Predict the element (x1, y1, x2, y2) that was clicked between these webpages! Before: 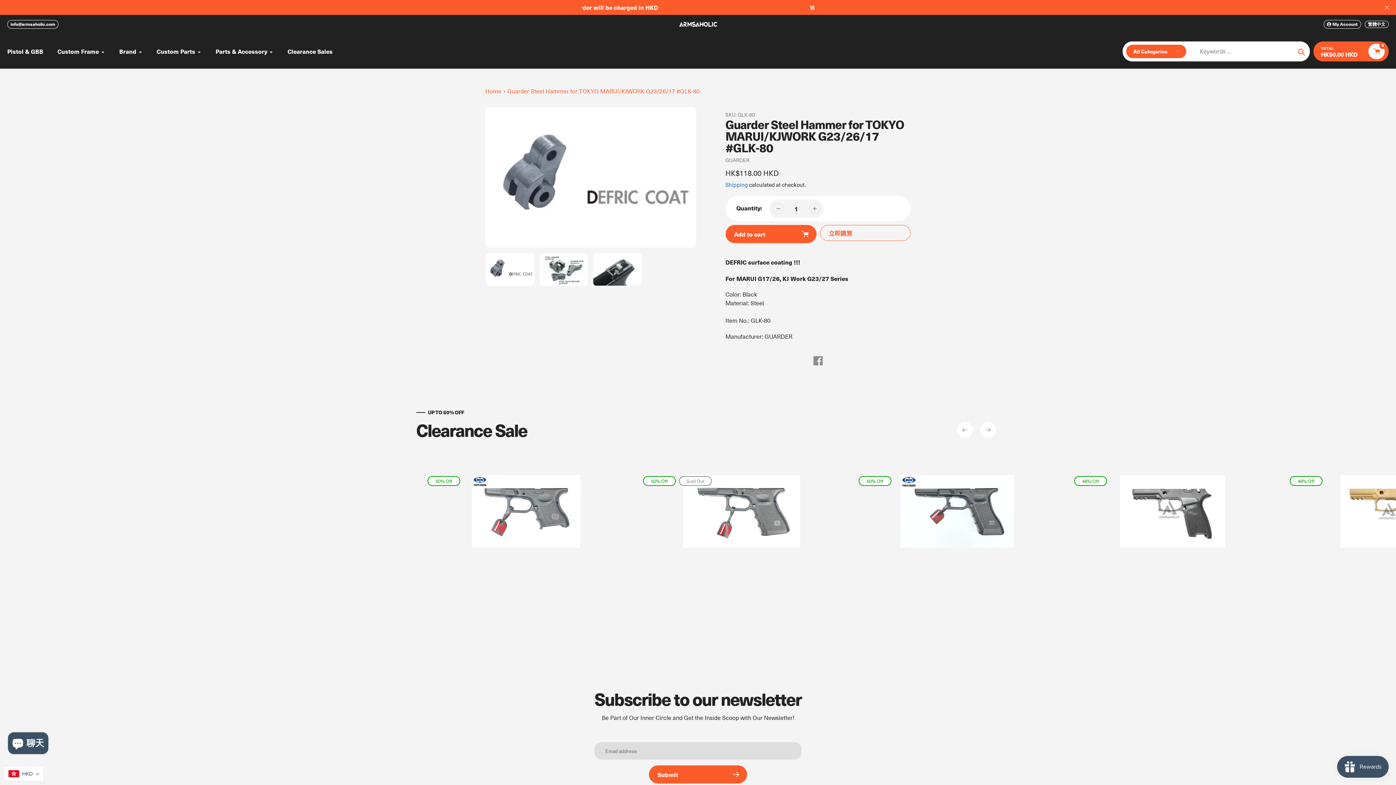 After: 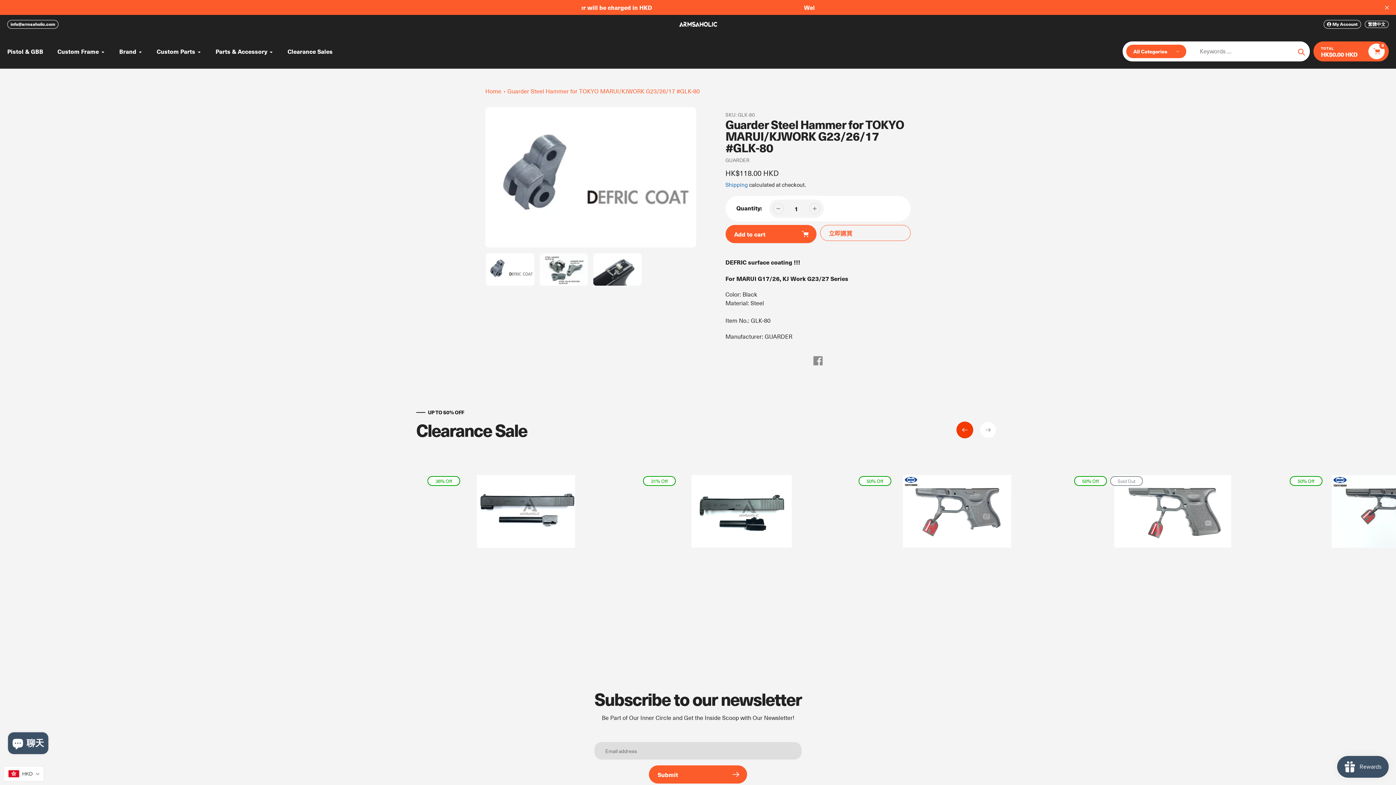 Action: label: Previous bbox: (957, 422, 973, 438)